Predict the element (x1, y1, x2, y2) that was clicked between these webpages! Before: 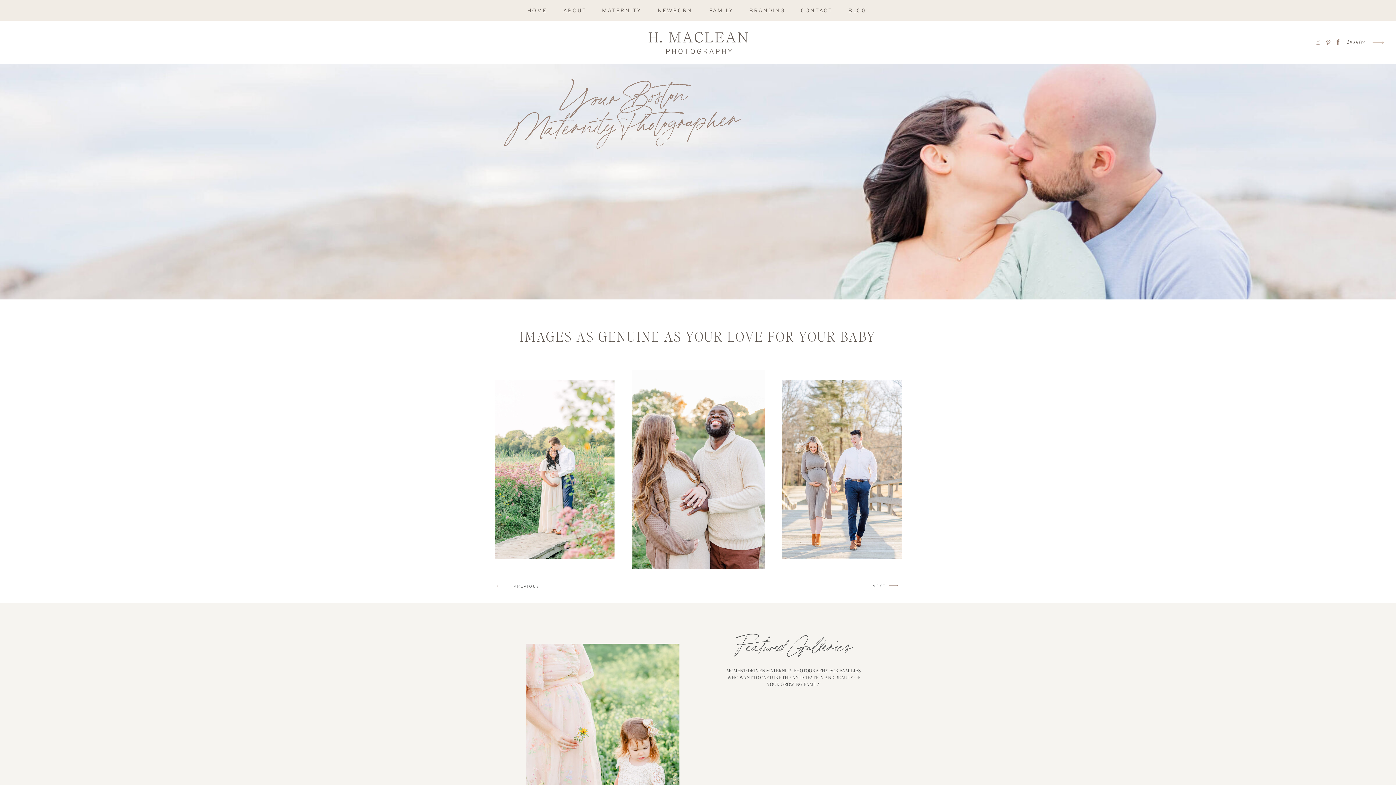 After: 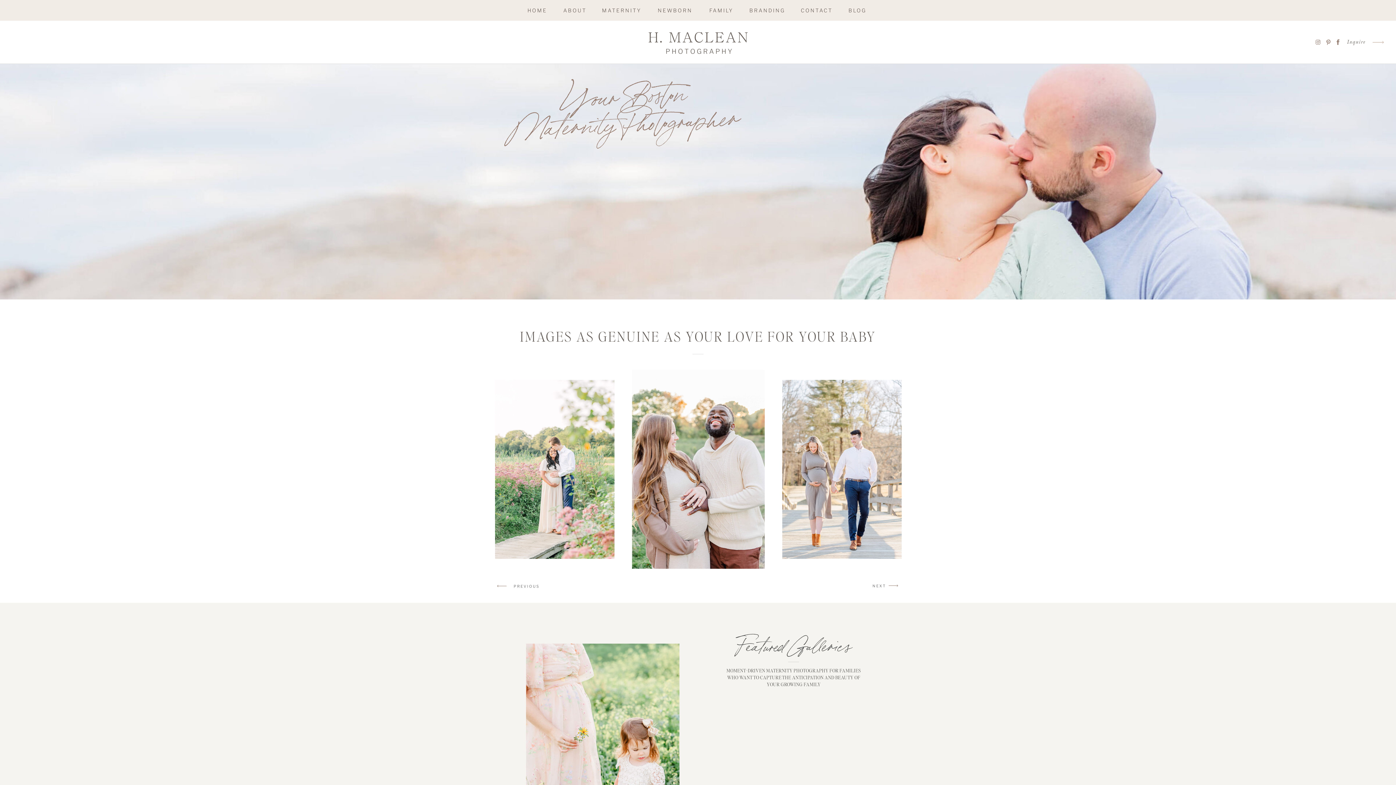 Action: bbox: (1315, 38, 1321, 45)